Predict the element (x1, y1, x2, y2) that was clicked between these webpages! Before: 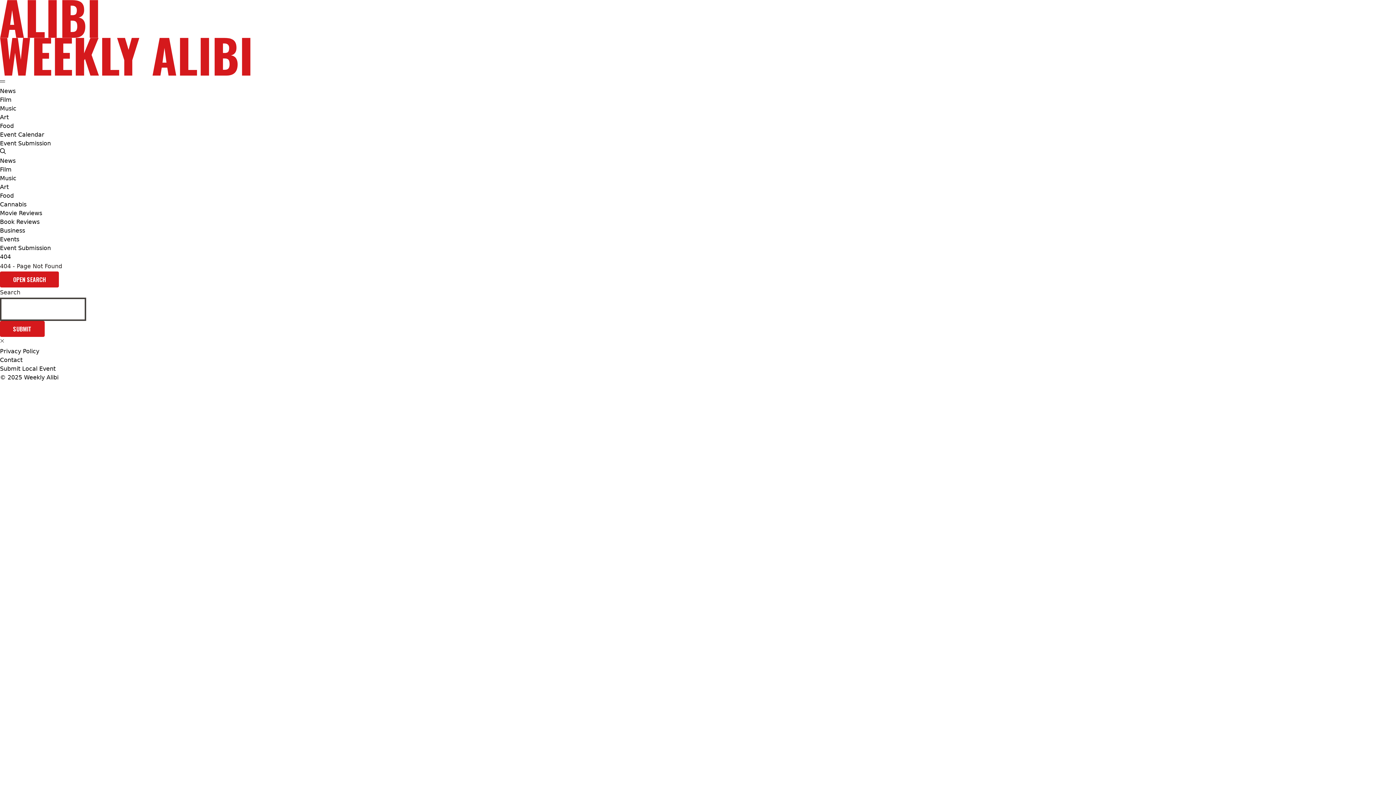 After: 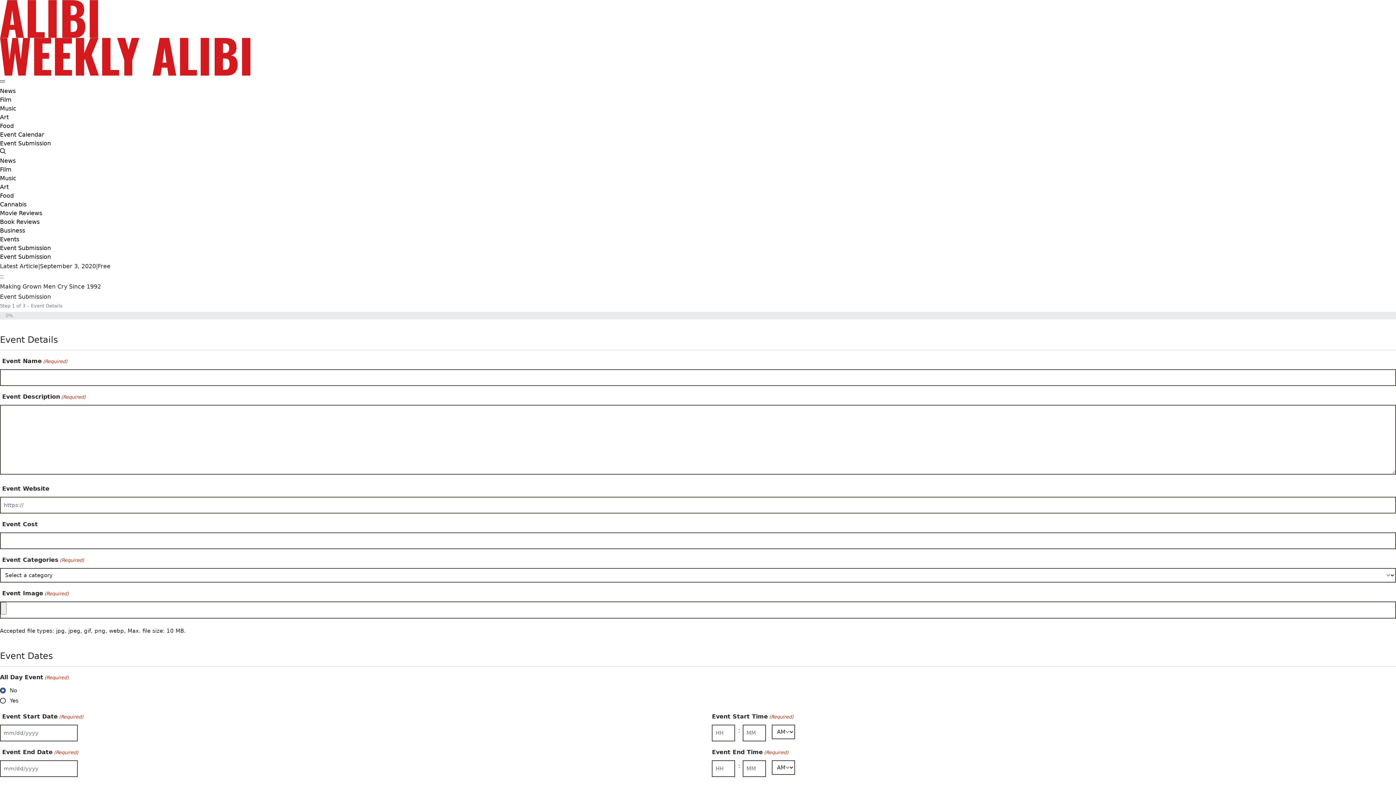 Action: label: Submit Local Event bbox: (0, 364, 55, 373)